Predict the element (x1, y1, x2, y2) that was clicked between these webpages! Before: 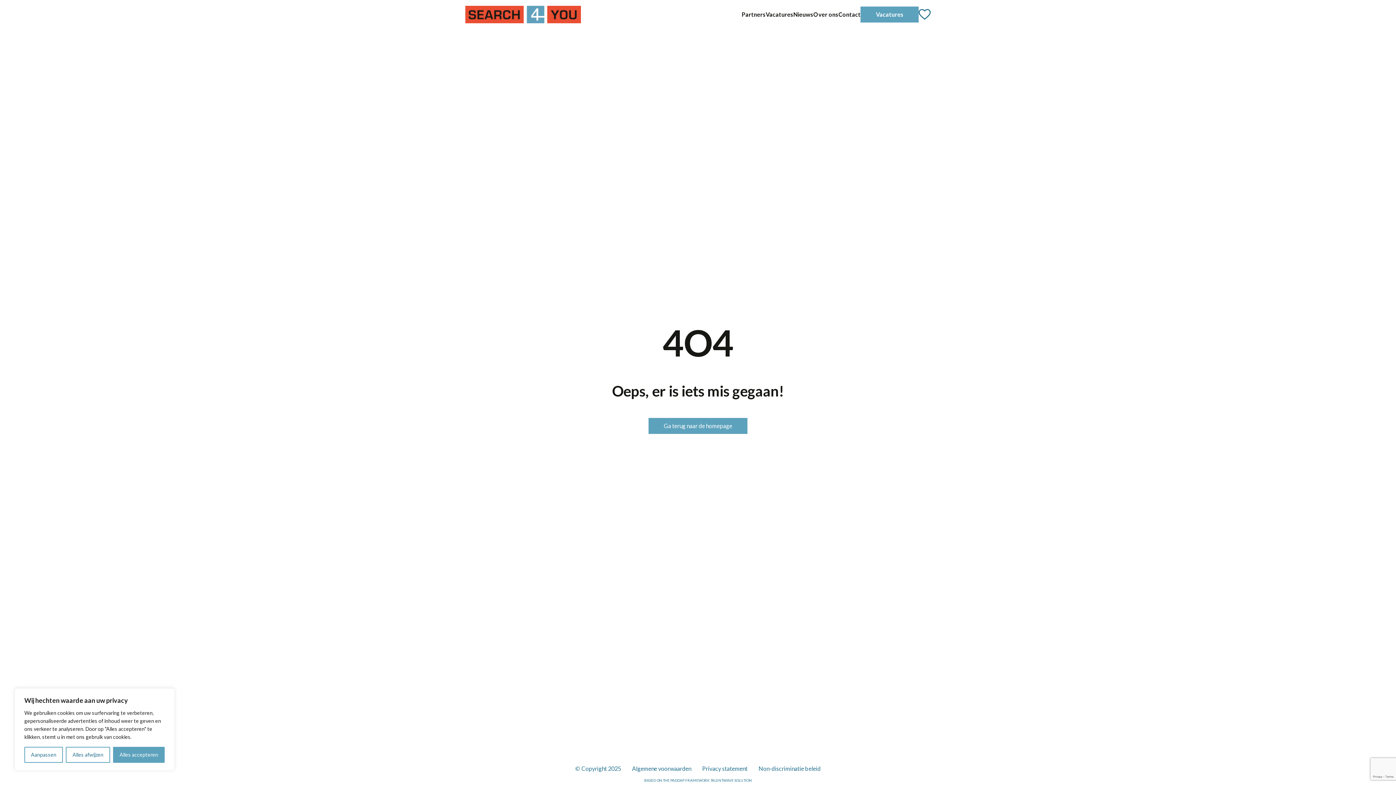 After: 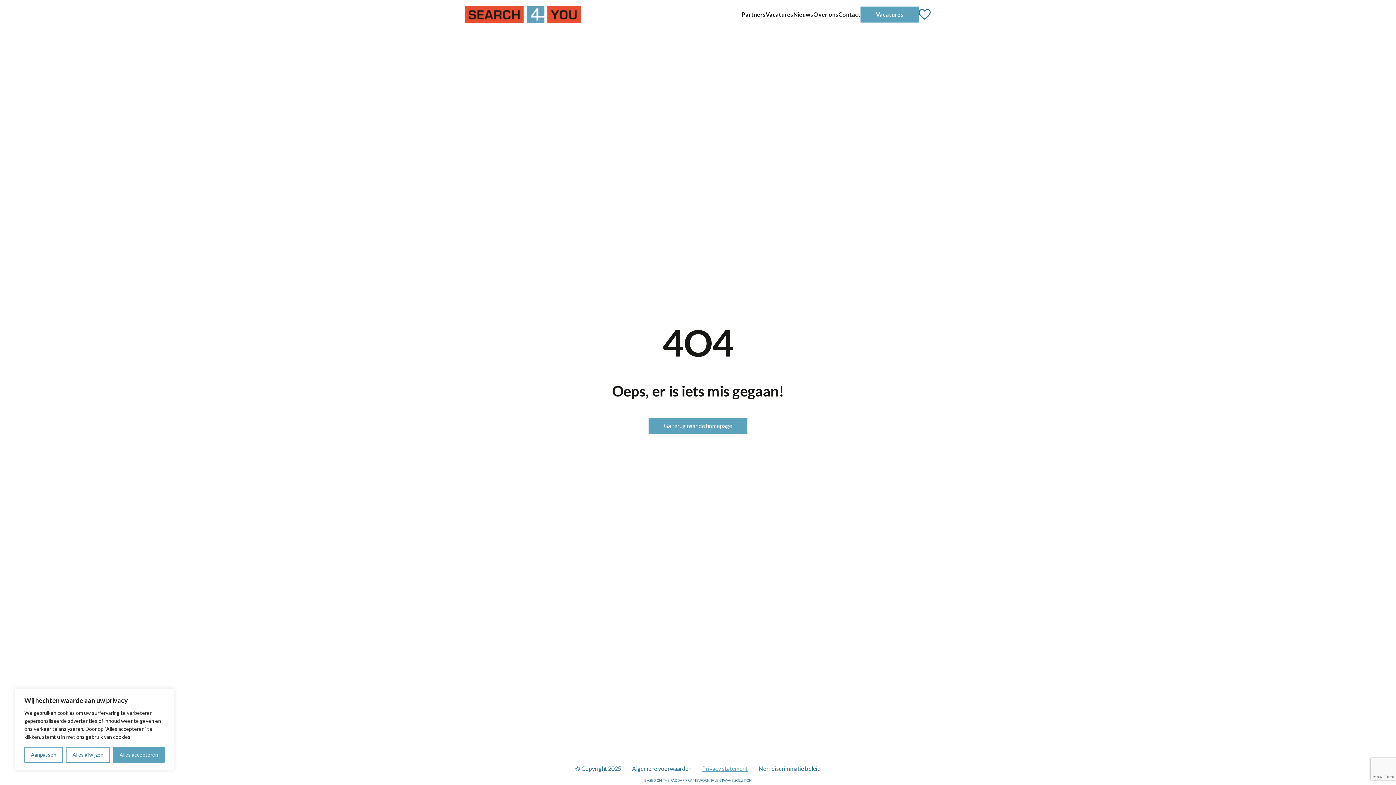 Action: label: Privacy statement bbox: (702, 765, 747, 772)